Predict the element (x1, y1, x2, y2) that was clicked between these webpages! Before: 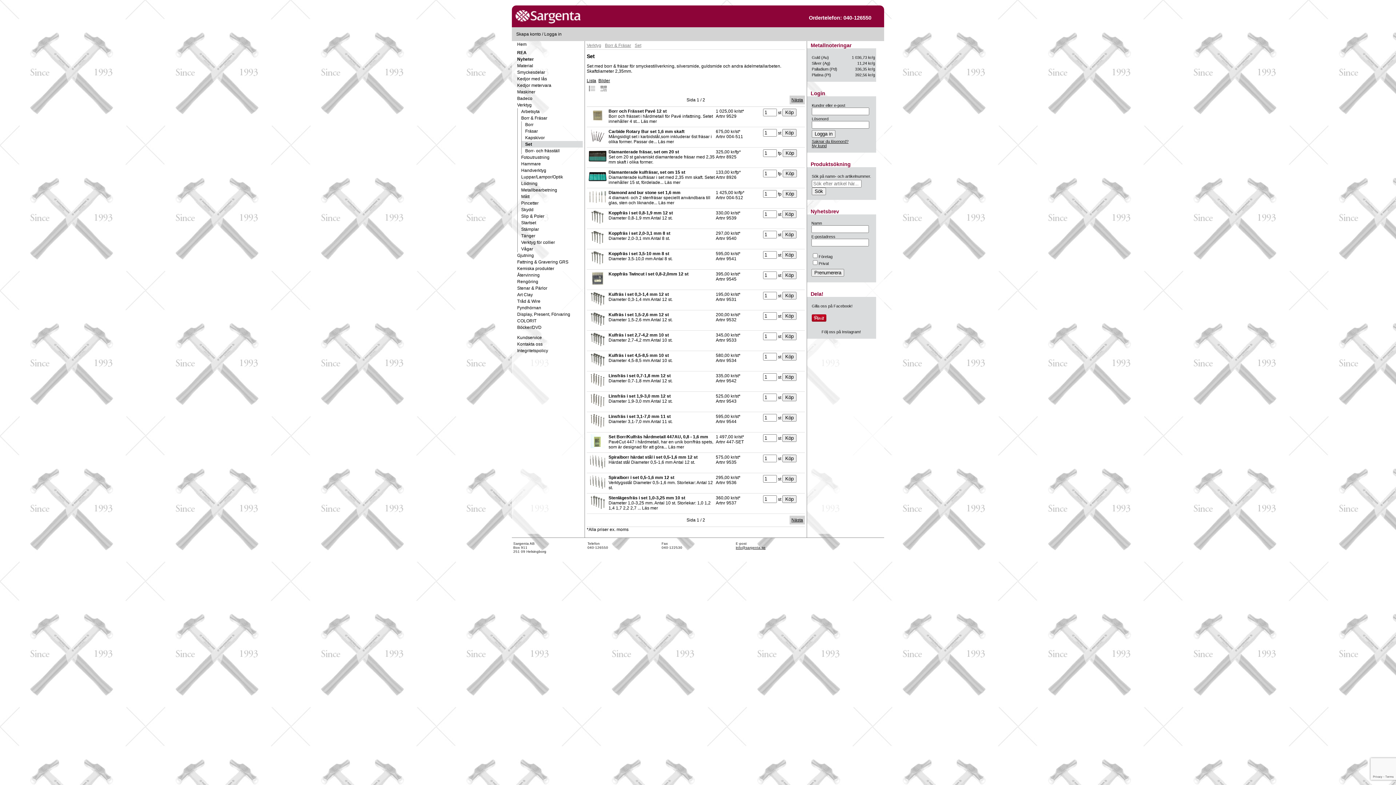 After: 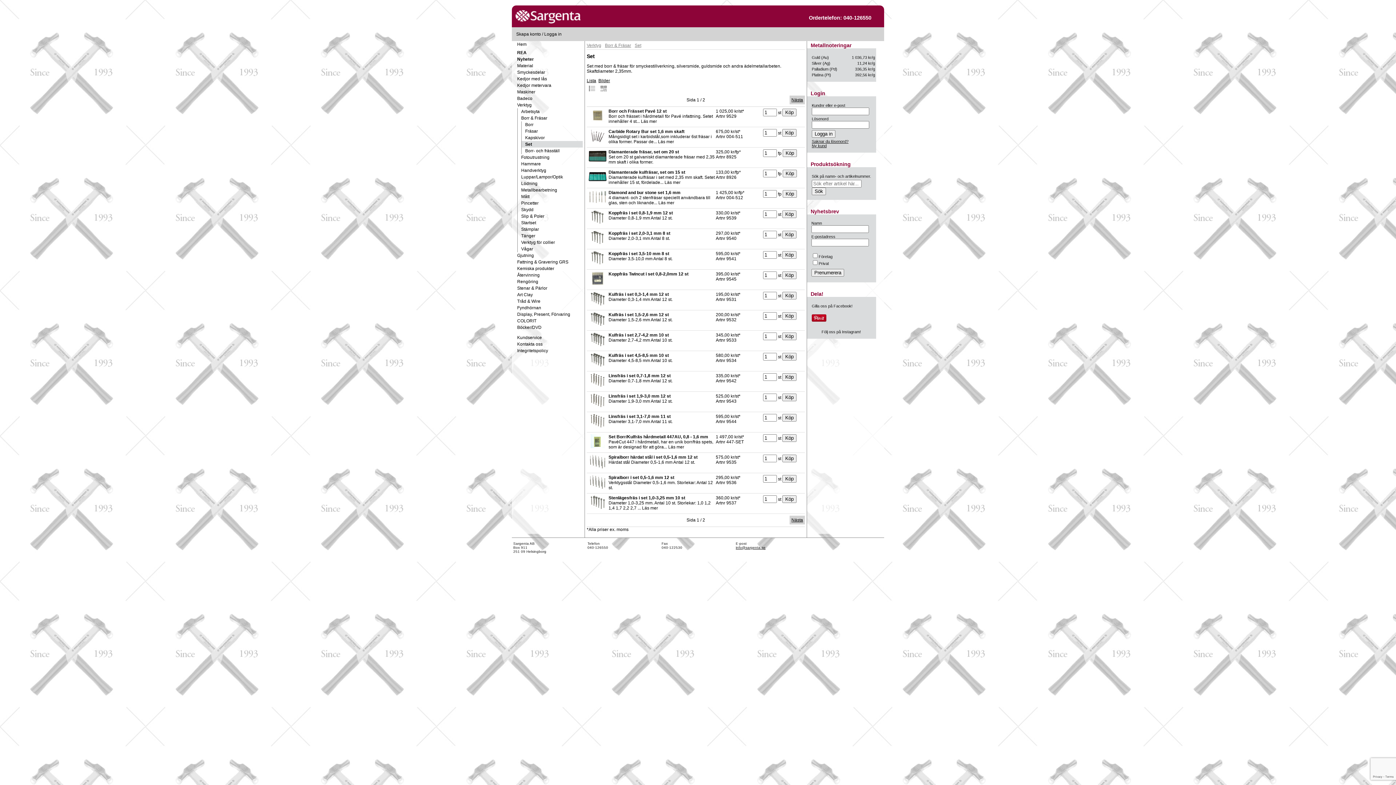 Action: label: Lista bbox: (586, 78, 597, 93)